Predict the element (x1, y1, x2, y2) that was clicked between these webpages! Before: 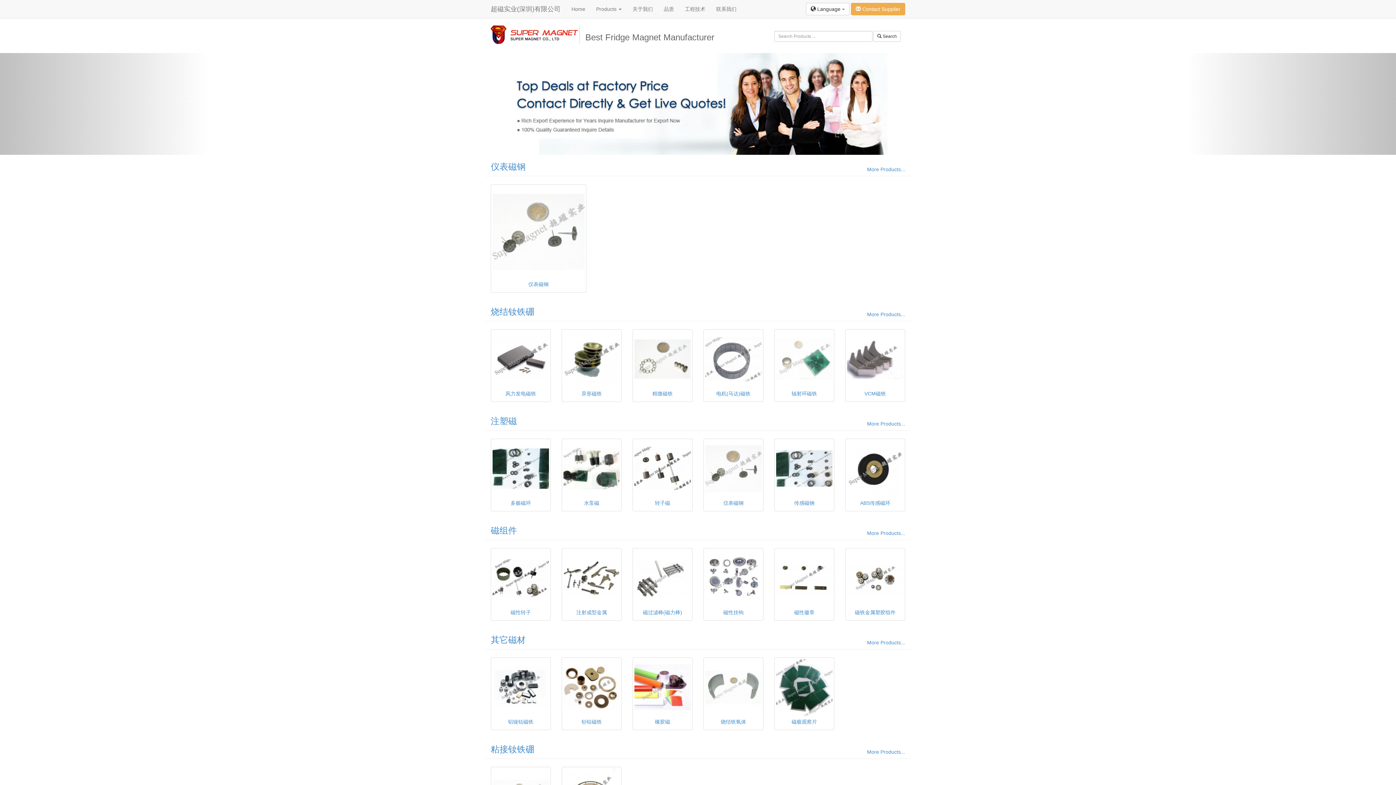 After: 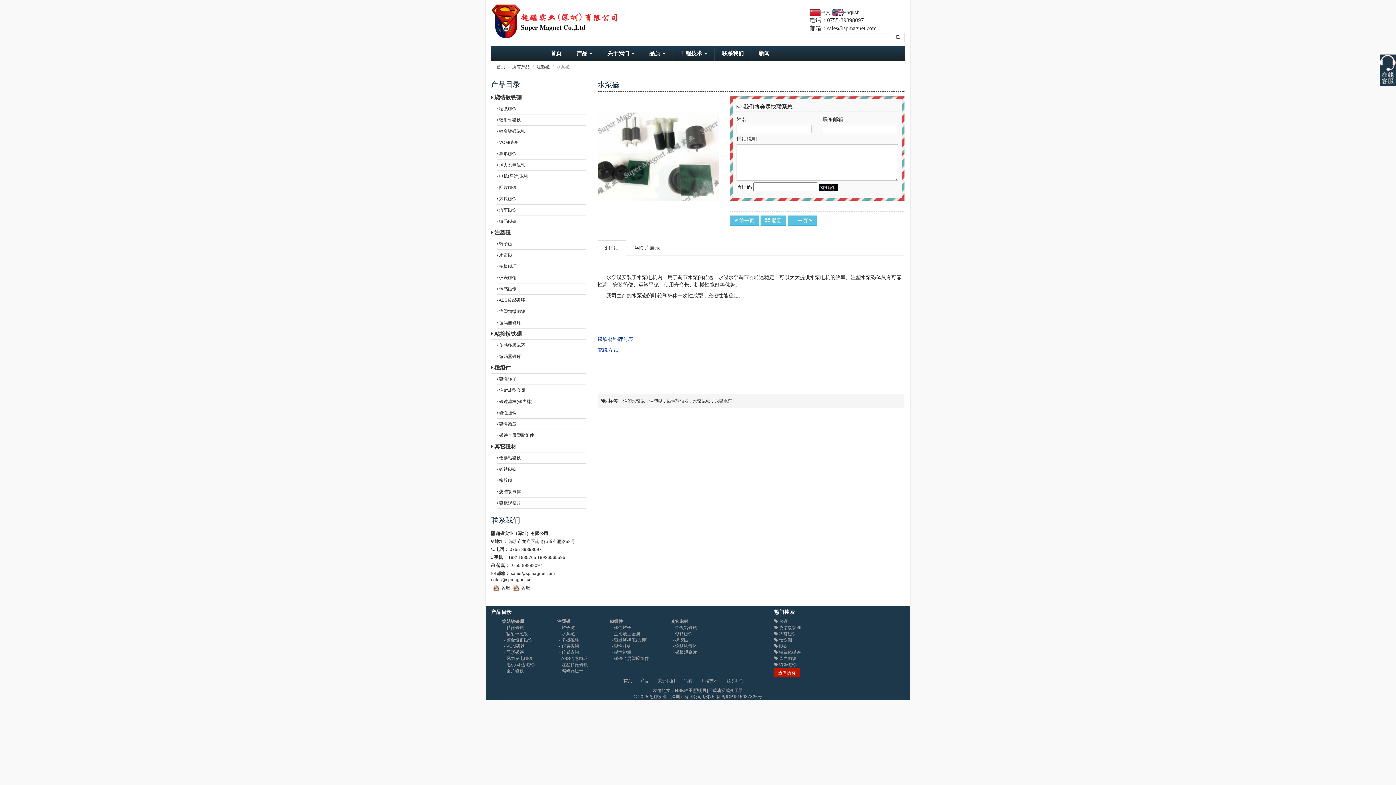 Action: label: 水泵磁 bbox: (561, 438, 621, 511)